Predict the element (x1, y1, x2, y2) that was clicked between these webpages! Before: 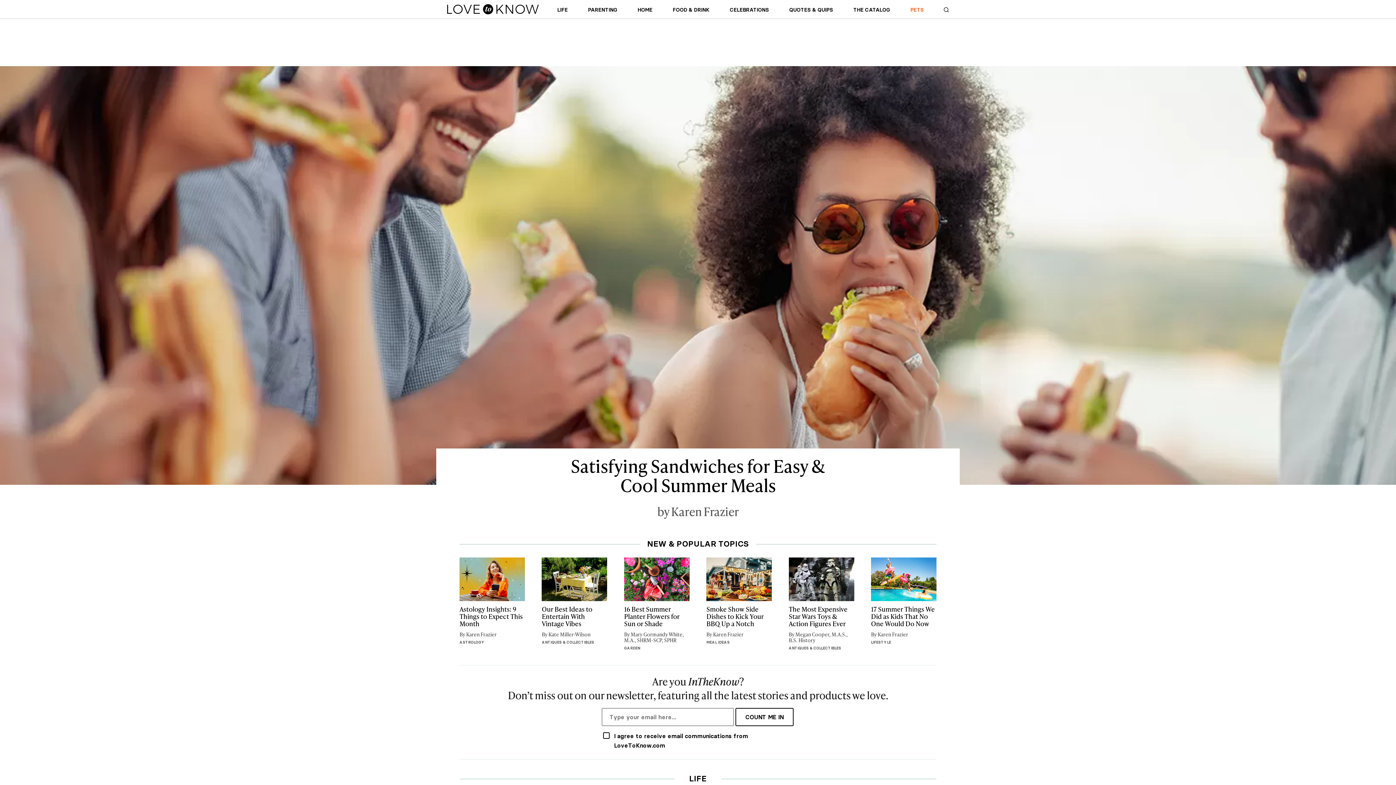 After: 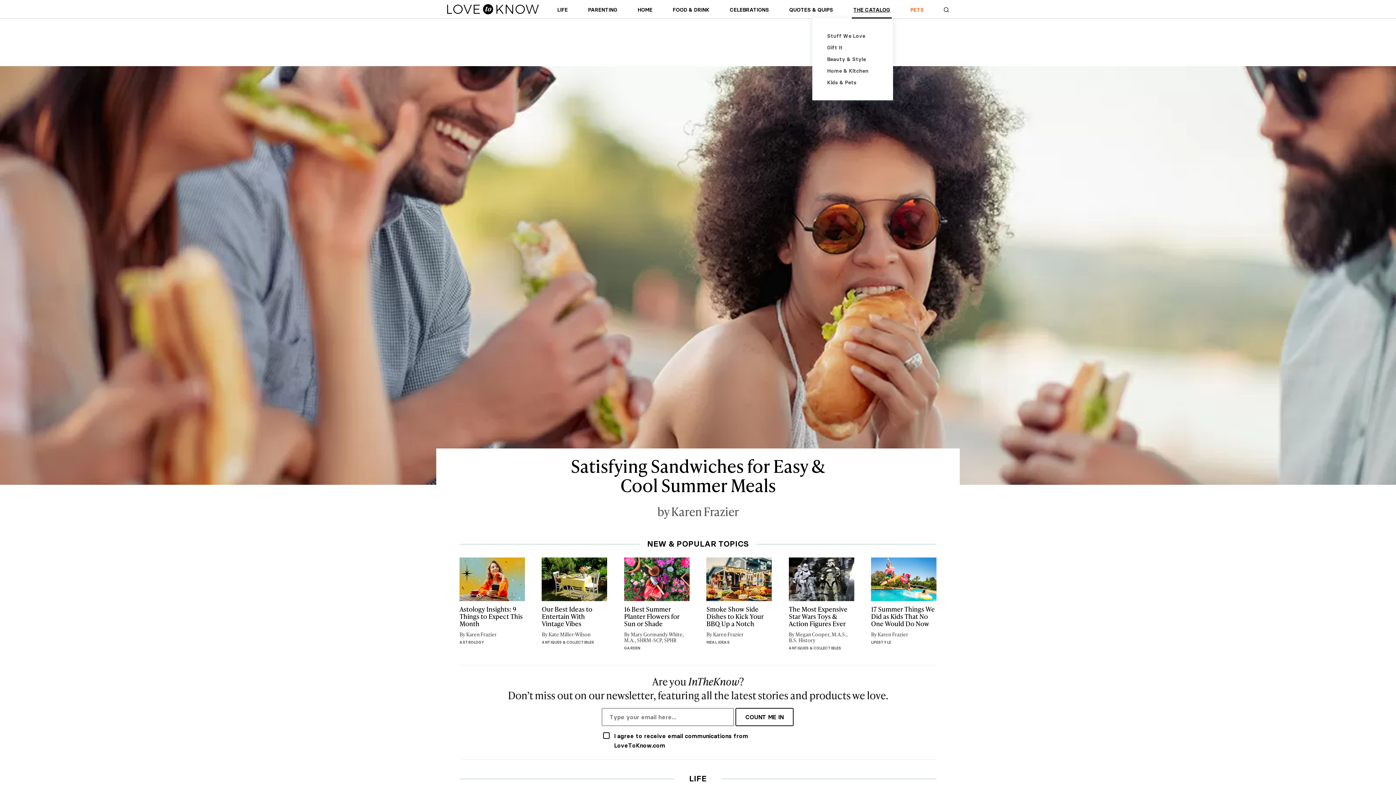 Action: label: THE CATALOG bbox: (851, 5, 892, 17)